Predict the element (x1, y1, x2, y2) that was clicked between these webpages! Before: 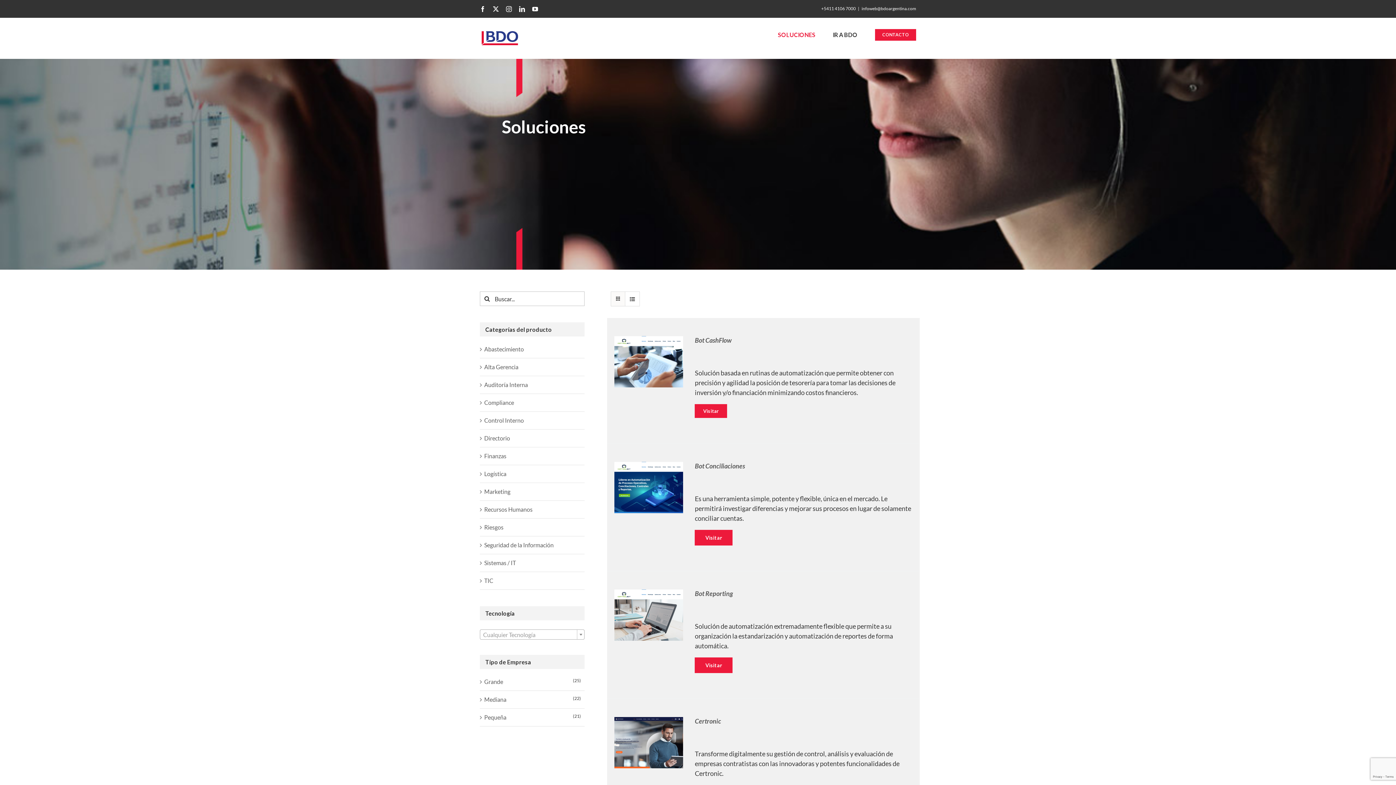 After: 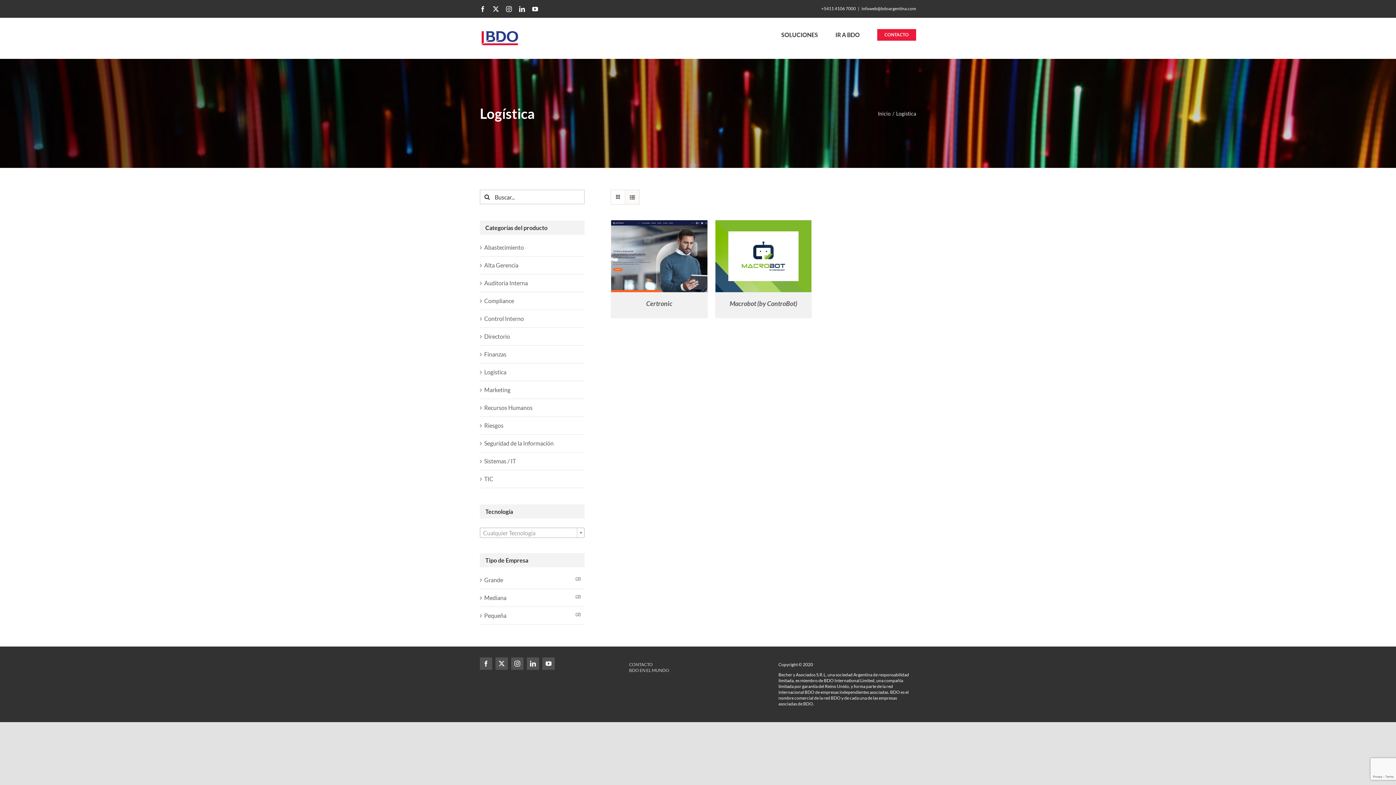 Action: label: Logística bbox: (484, 470, 506, 477)